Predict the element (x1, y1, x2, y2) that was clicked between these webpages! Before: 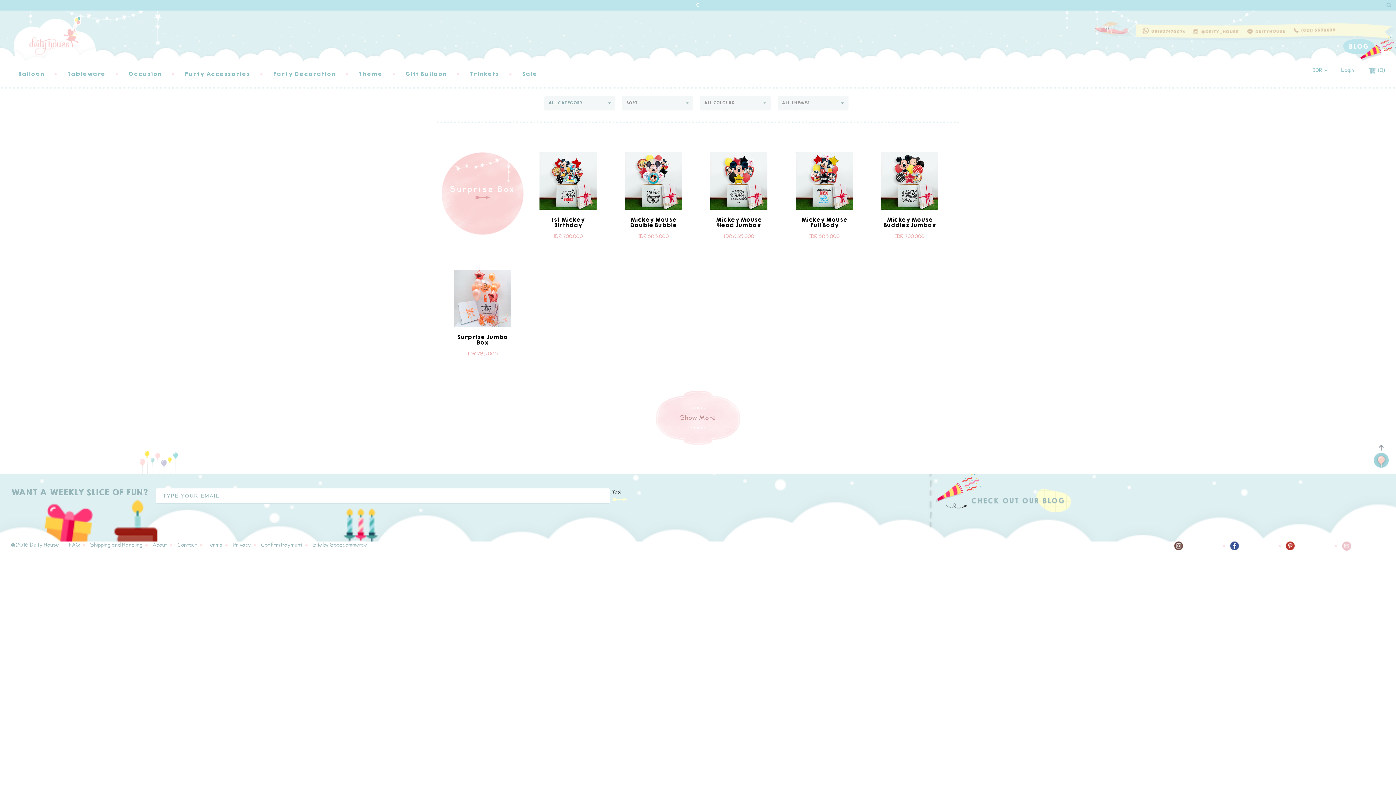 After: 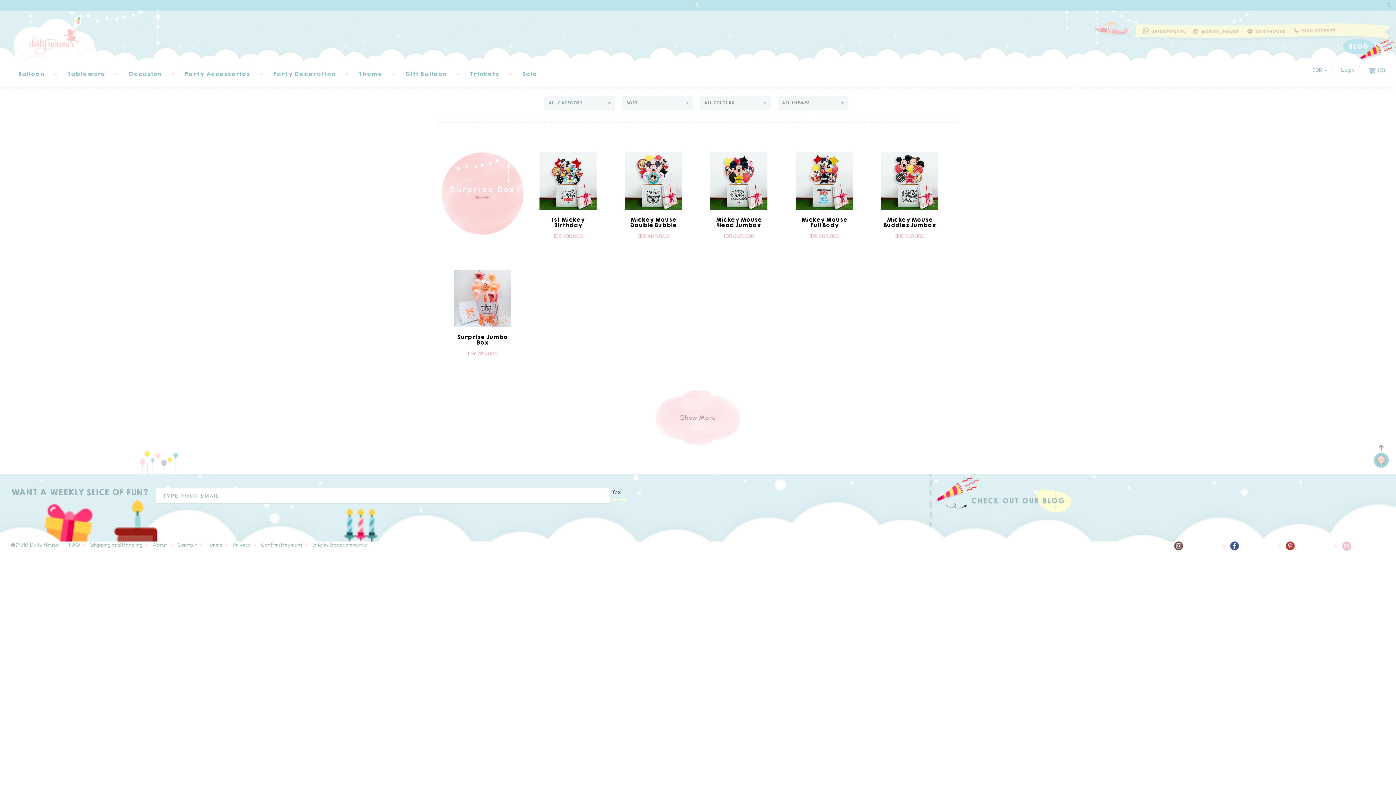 Action: label: Surprise Box  bbox: (441, 152, 523, 234)